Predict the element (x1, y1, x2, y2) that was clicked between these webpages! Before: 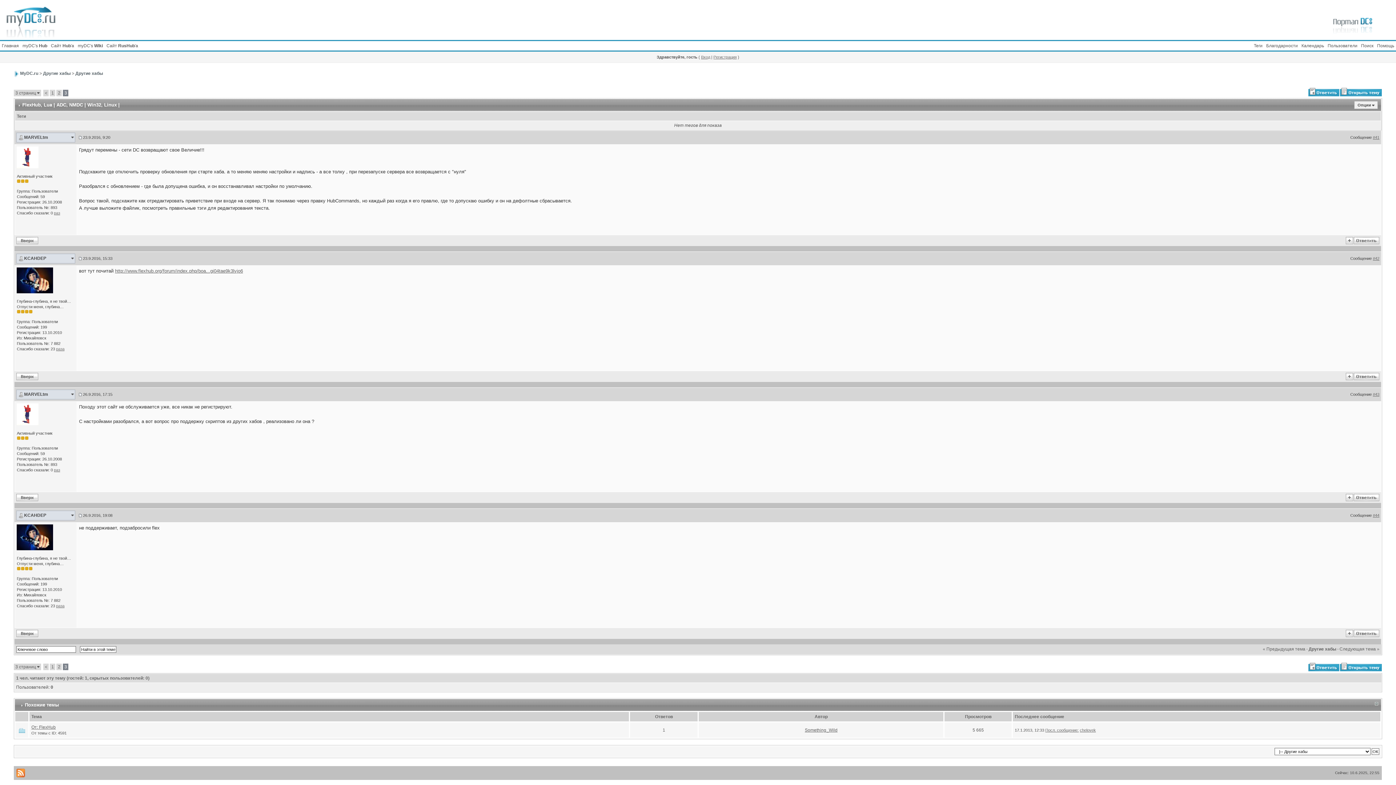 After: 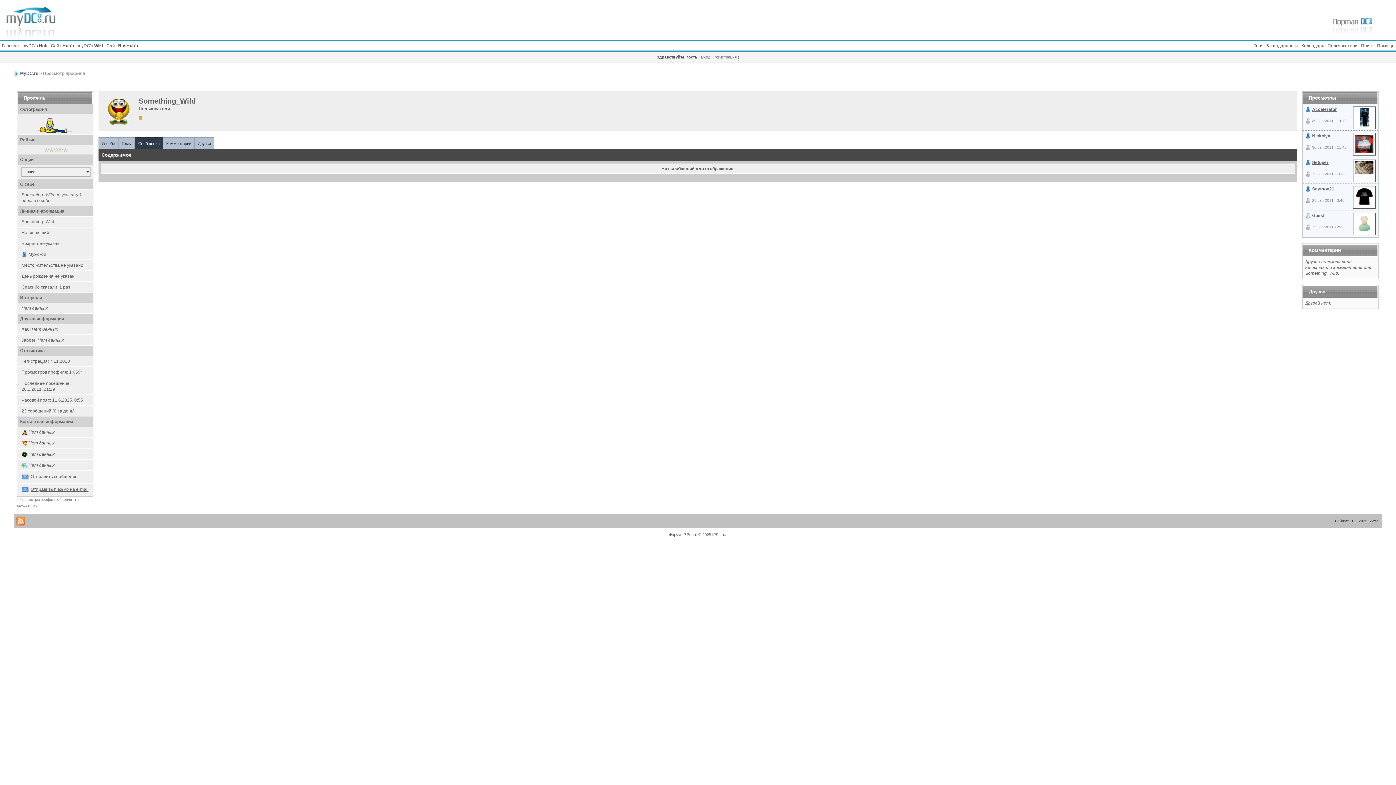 Action: label: Something_Wild bbox: (805, 728, 837, 733)